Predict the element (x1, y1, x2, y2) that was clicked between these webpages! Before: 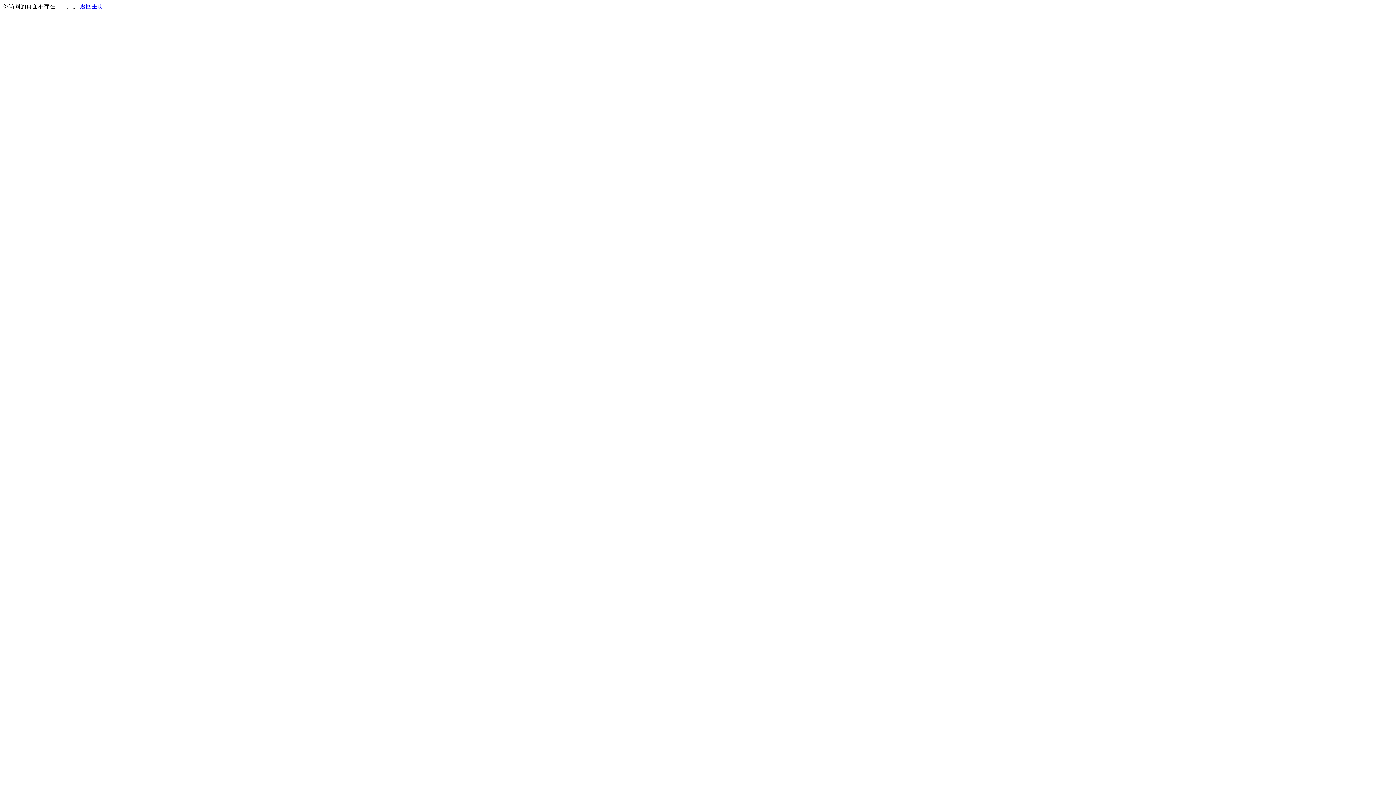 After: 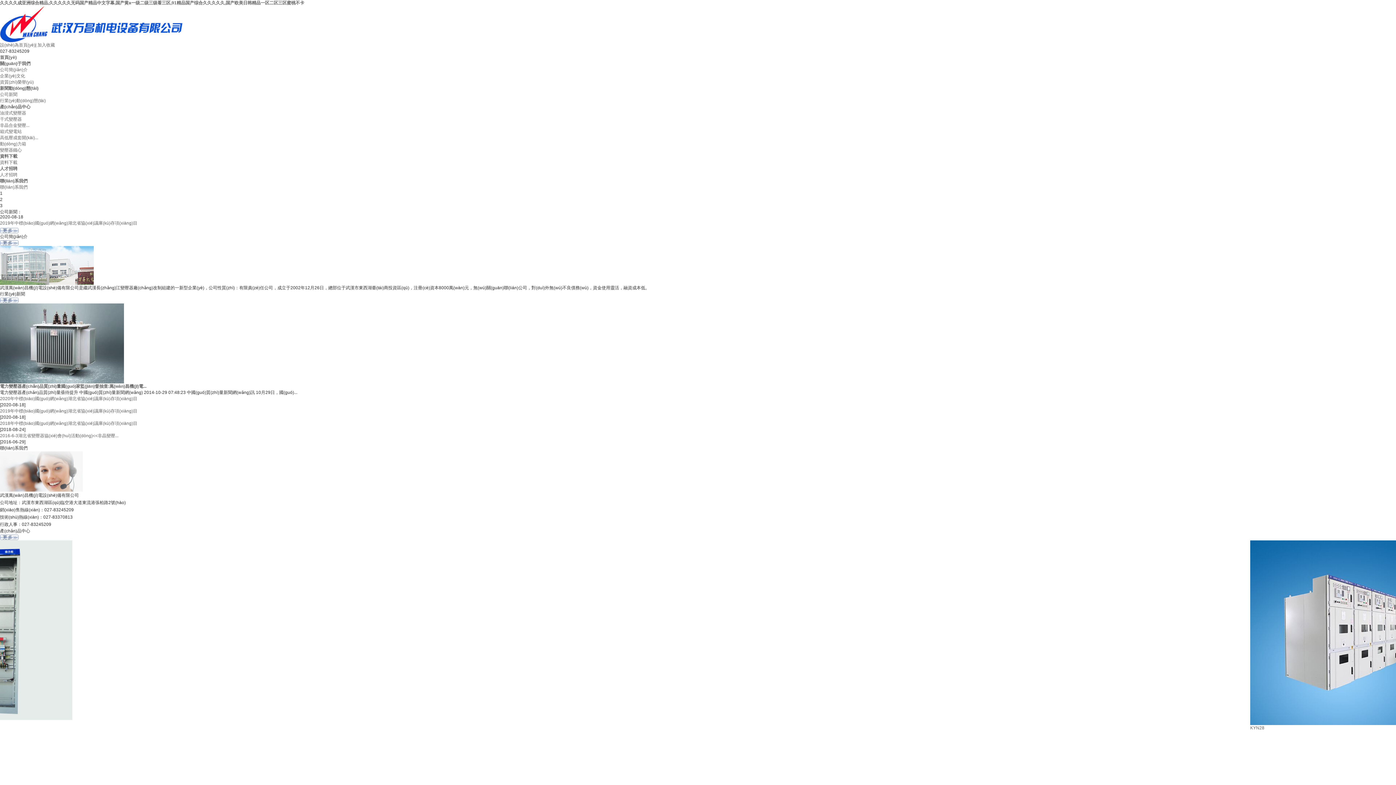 Action: label: 返回主页 bbox: (80, 3, 103, 9)